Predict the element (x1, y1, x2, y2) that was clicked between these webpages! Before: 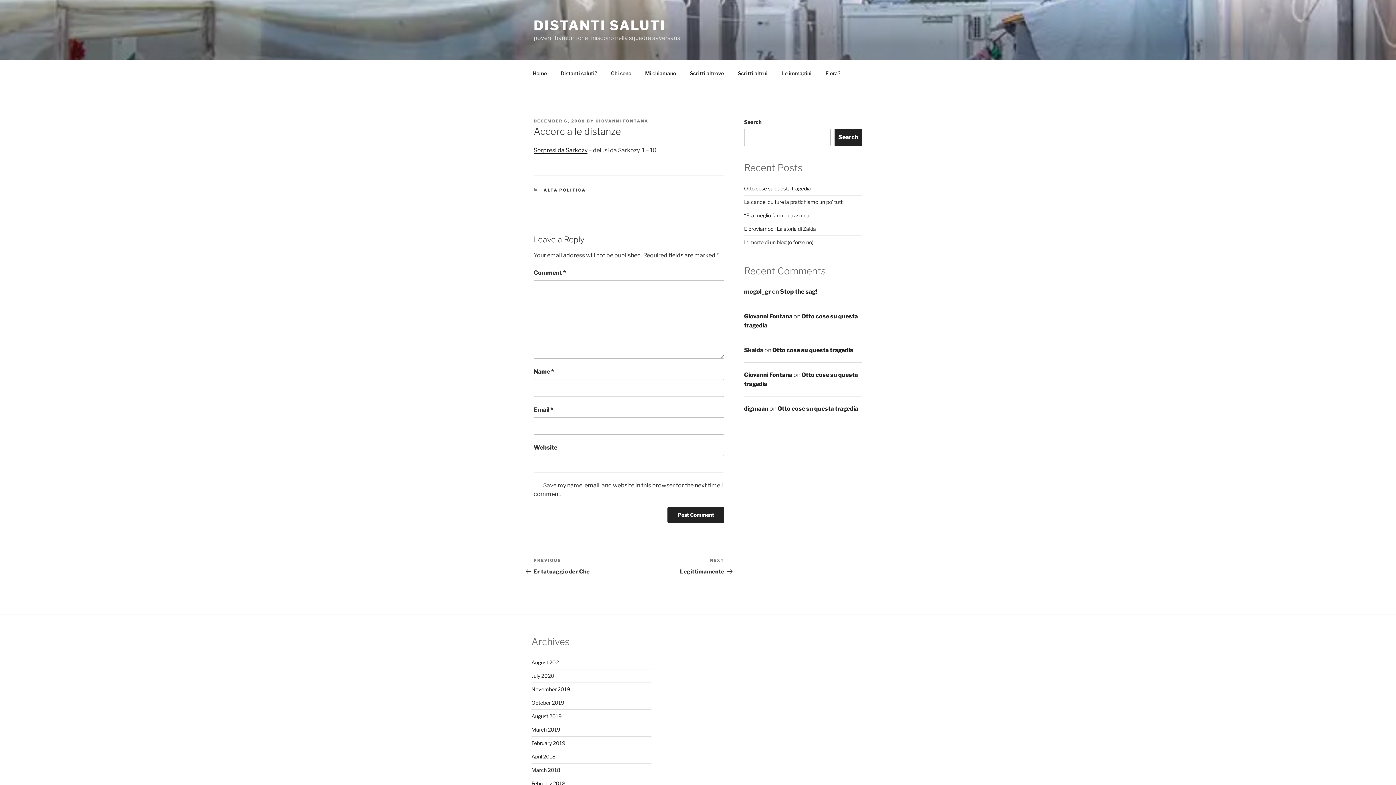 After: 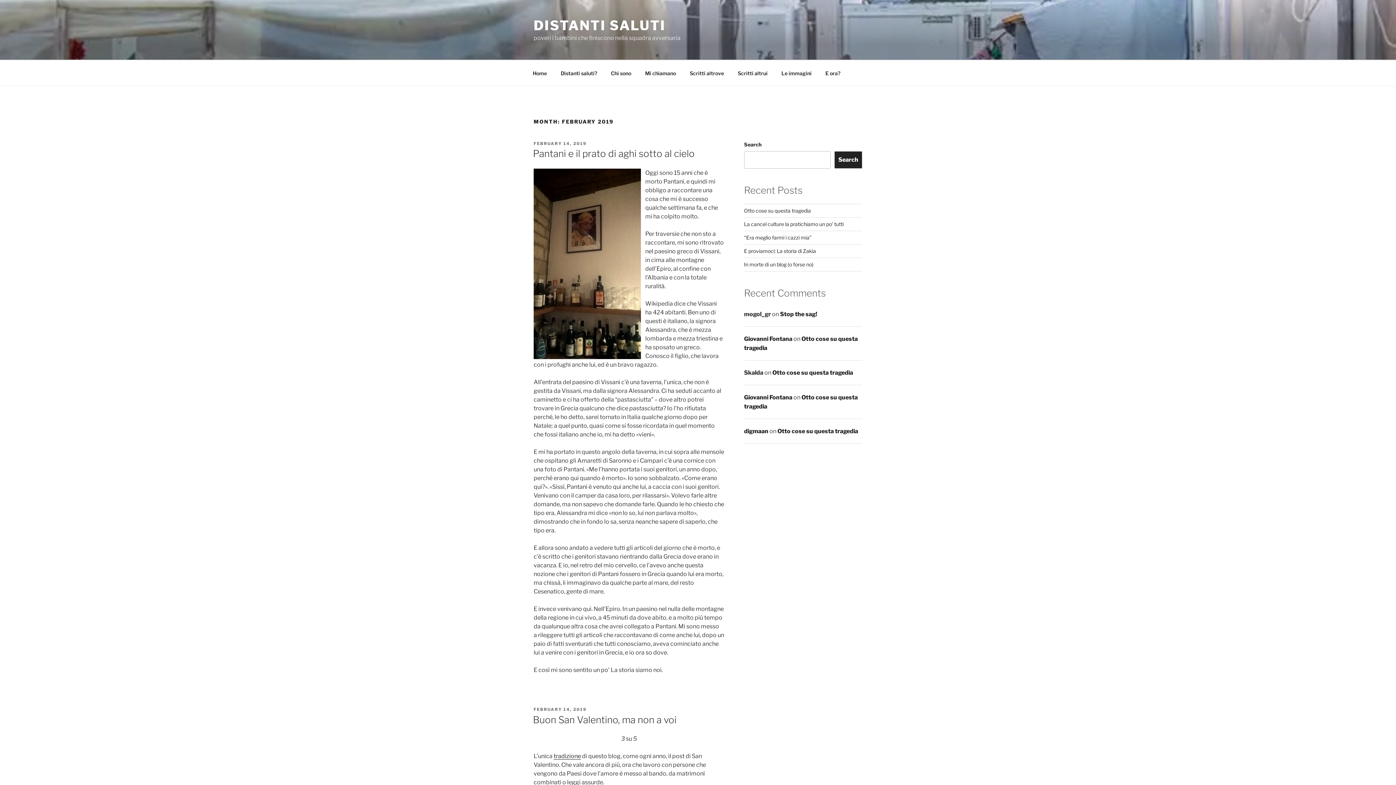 Action: bbox: (531, 740, 565, 746) label: February 2019